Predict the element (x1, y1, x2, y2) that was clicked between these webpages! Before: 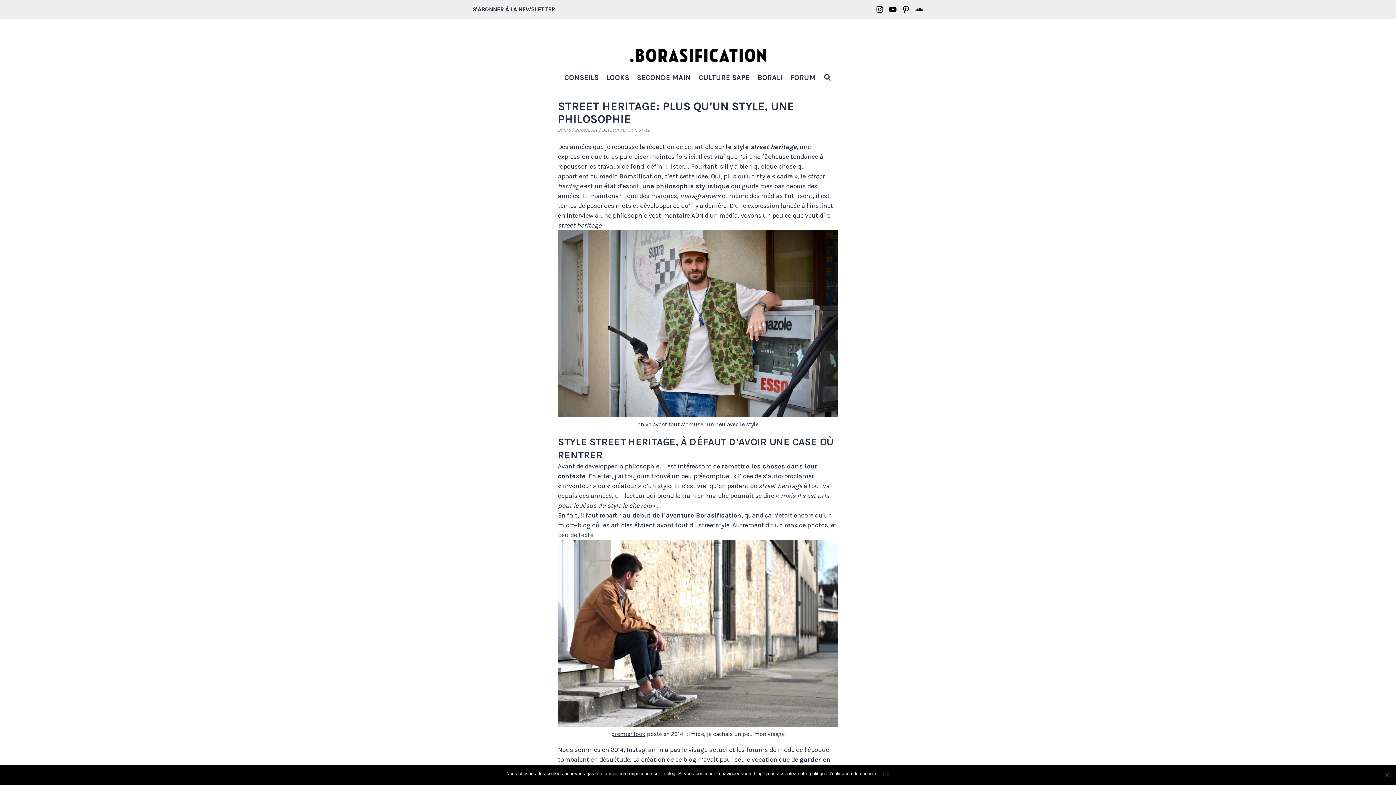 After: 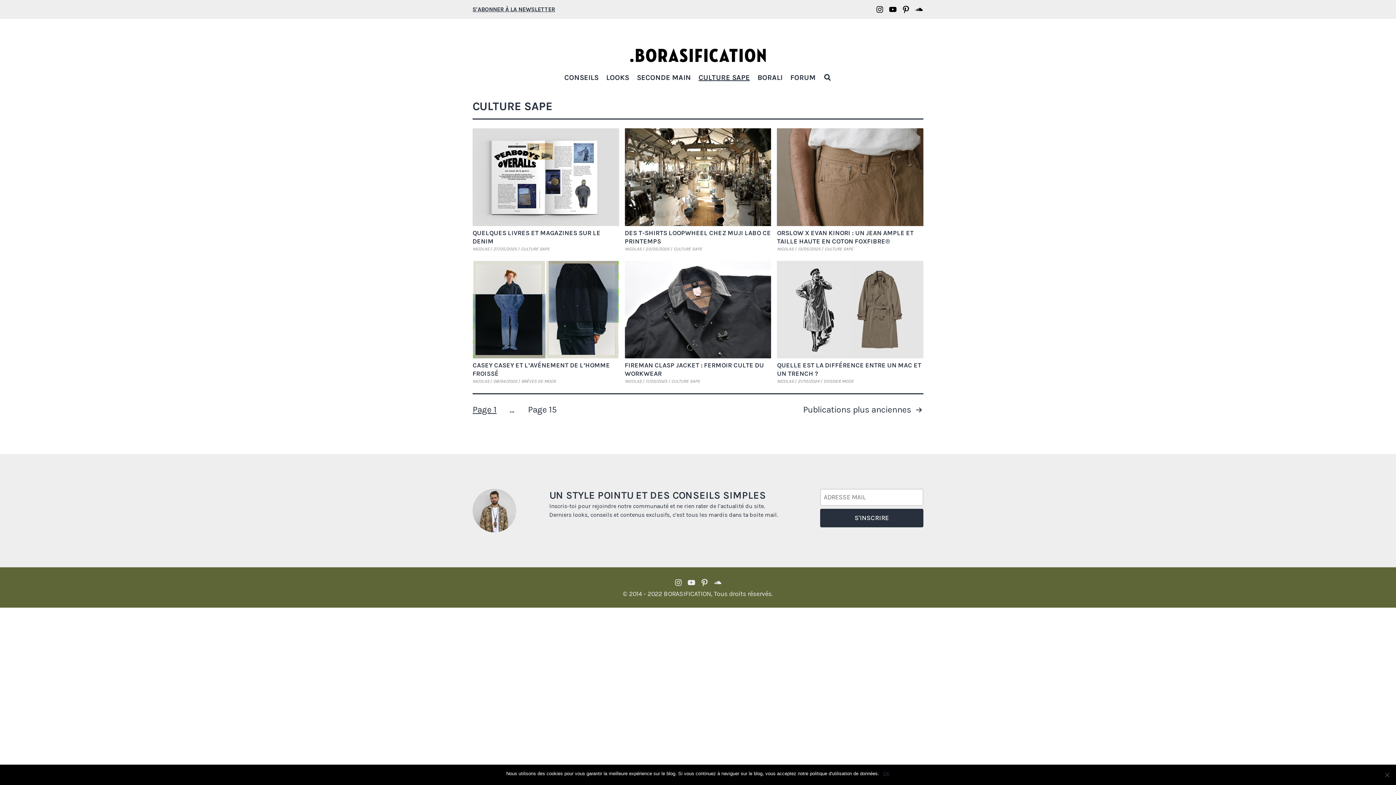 Action: label: CULTURE SAPE bbox: (694, 69, 753, 85)